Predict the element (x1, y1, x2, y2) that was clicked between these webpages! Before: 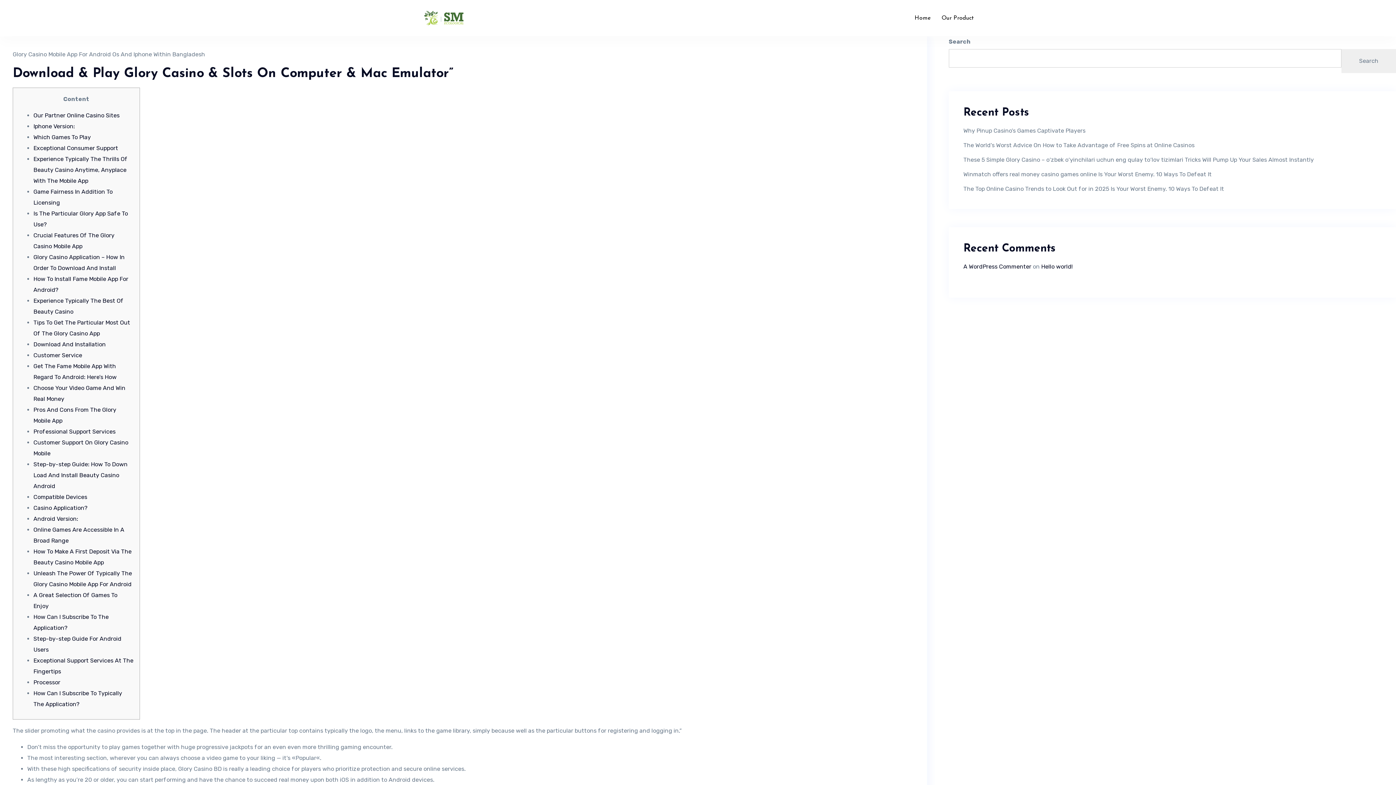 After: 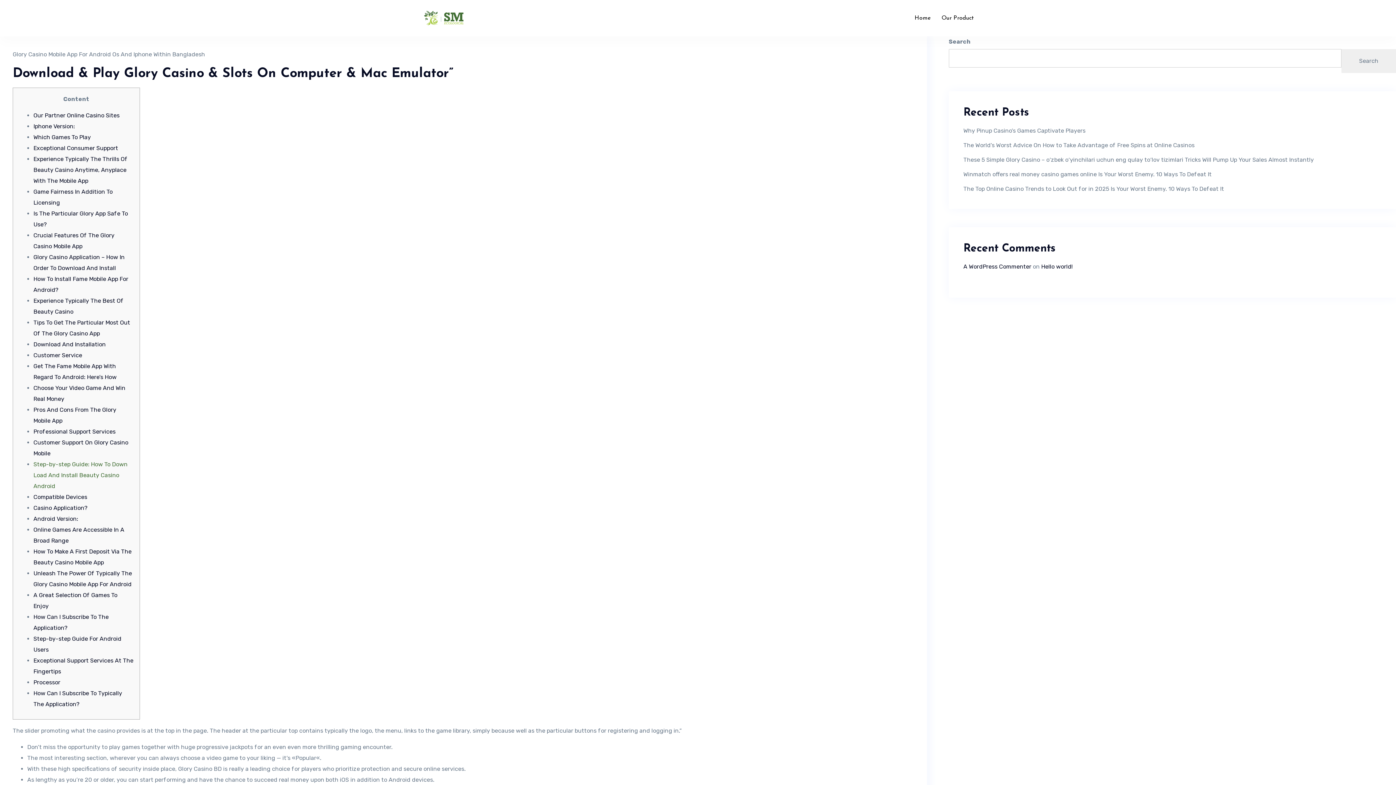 Action: bbox: (33, 461, 127, 489) label: Step-by-step Guide: How To Down Load And Install Beauty Casino Android